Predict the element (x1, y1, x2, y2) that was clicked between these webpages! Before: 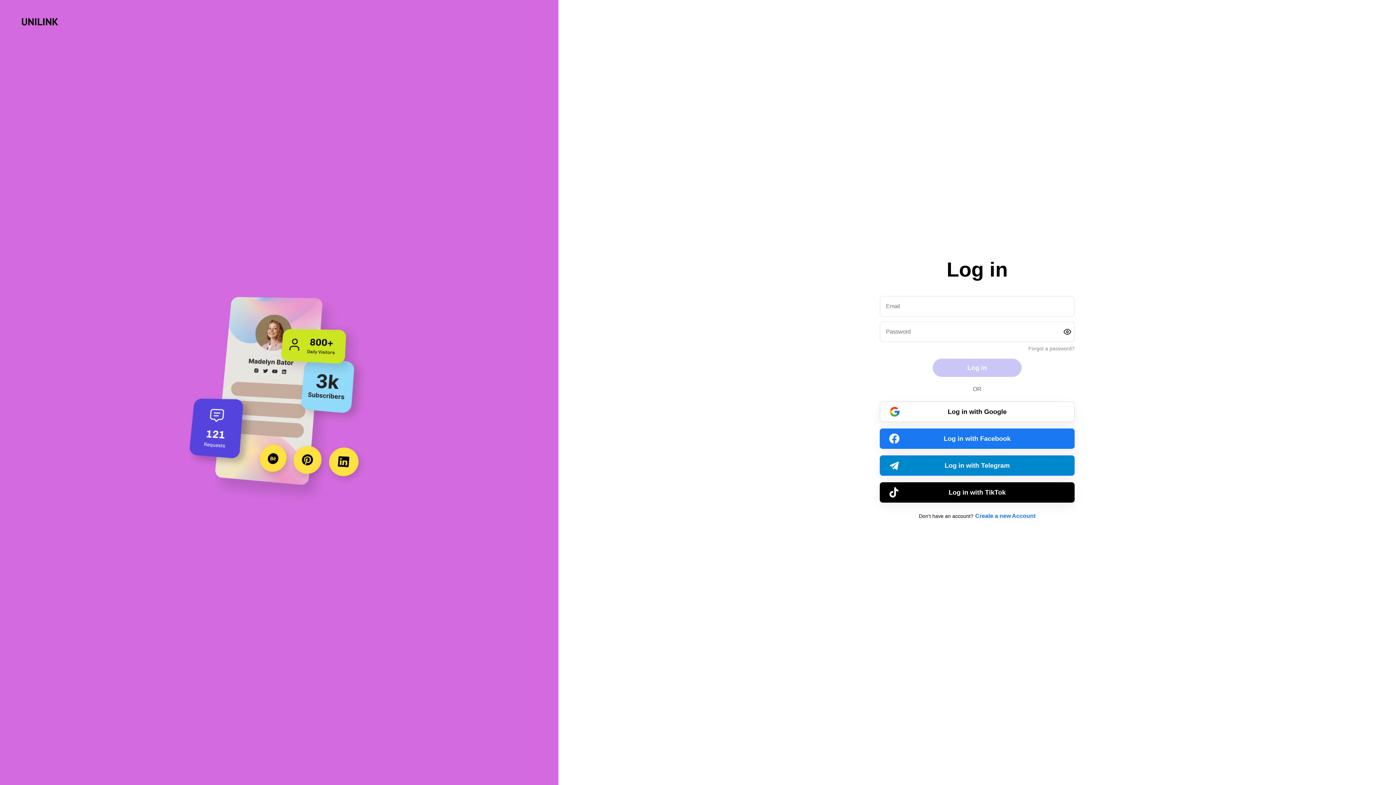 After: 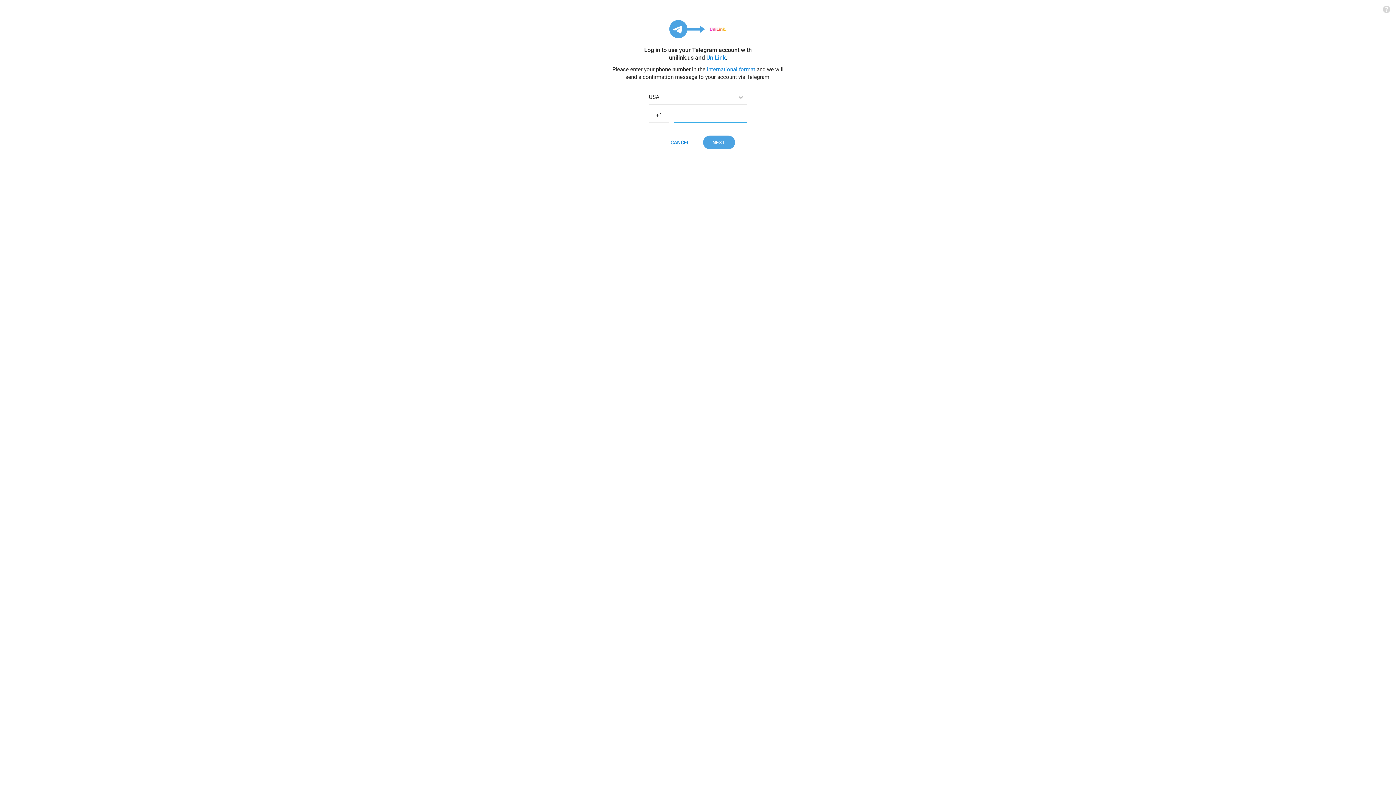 Action: label: Log in with Telegram bbox: (880, 455, 1074, 476)